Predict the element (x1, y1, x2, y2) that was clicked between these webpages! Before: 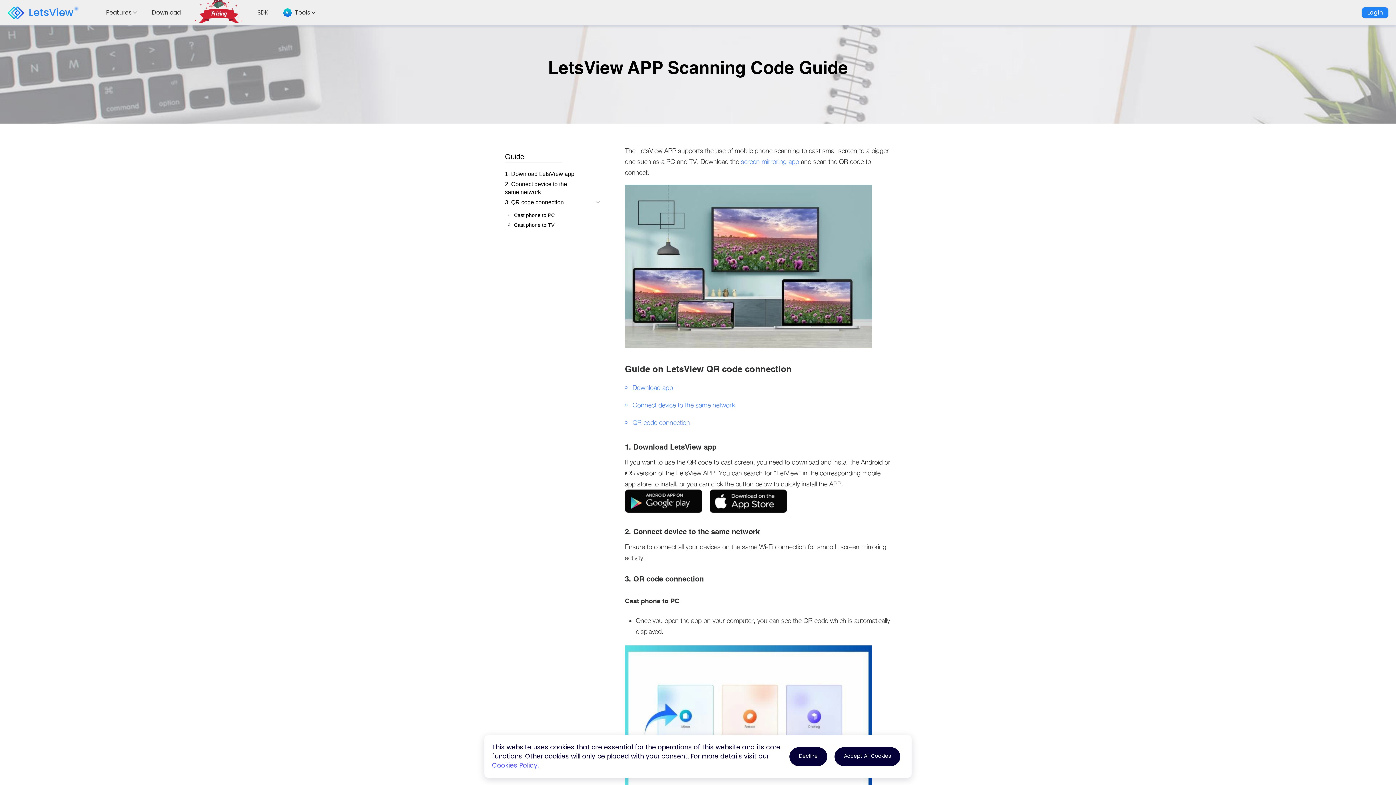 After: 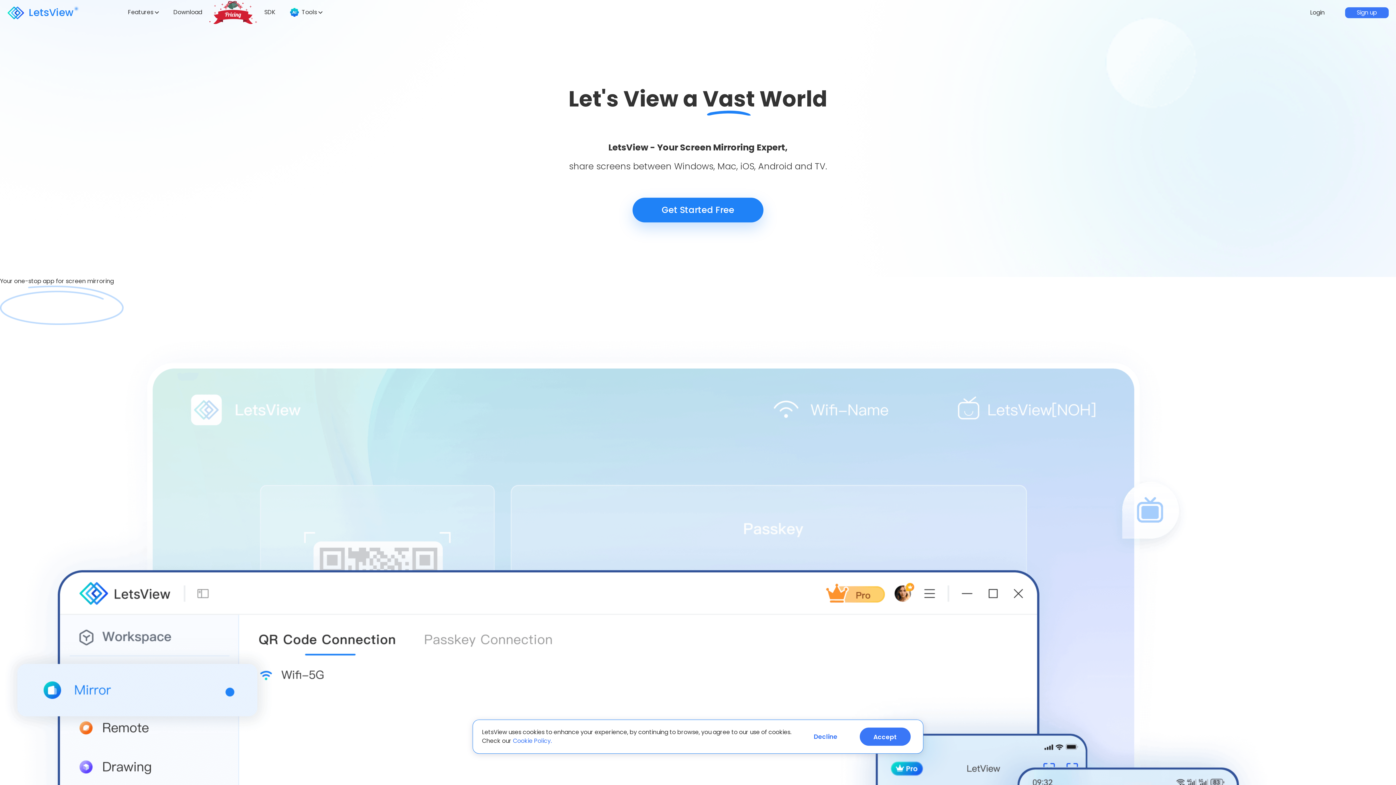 Action: bbox: (0, 0, 73, 25) label: LetsView Logo